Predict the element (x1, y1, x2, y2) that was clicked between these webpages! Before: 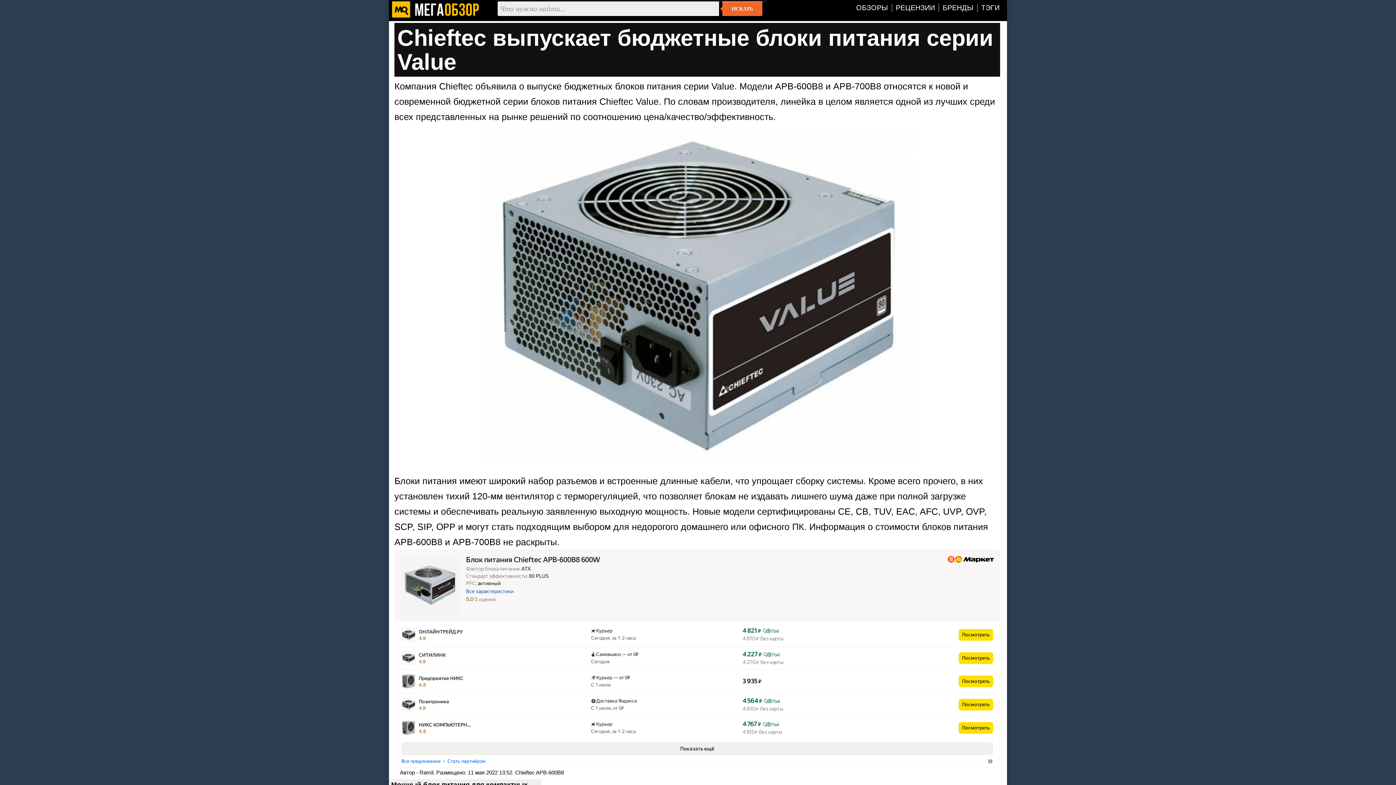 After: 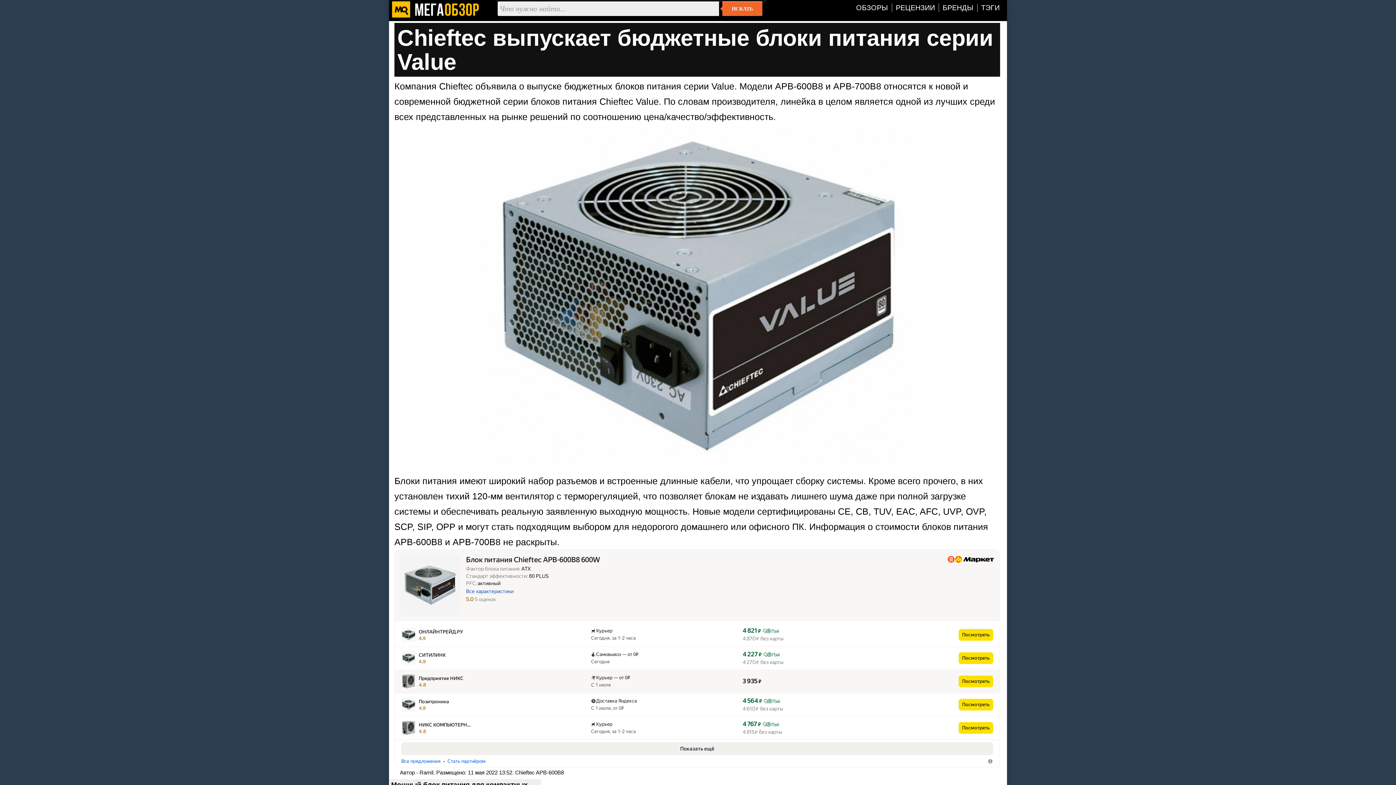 Action: bbox: (401, 675, 415, 680)